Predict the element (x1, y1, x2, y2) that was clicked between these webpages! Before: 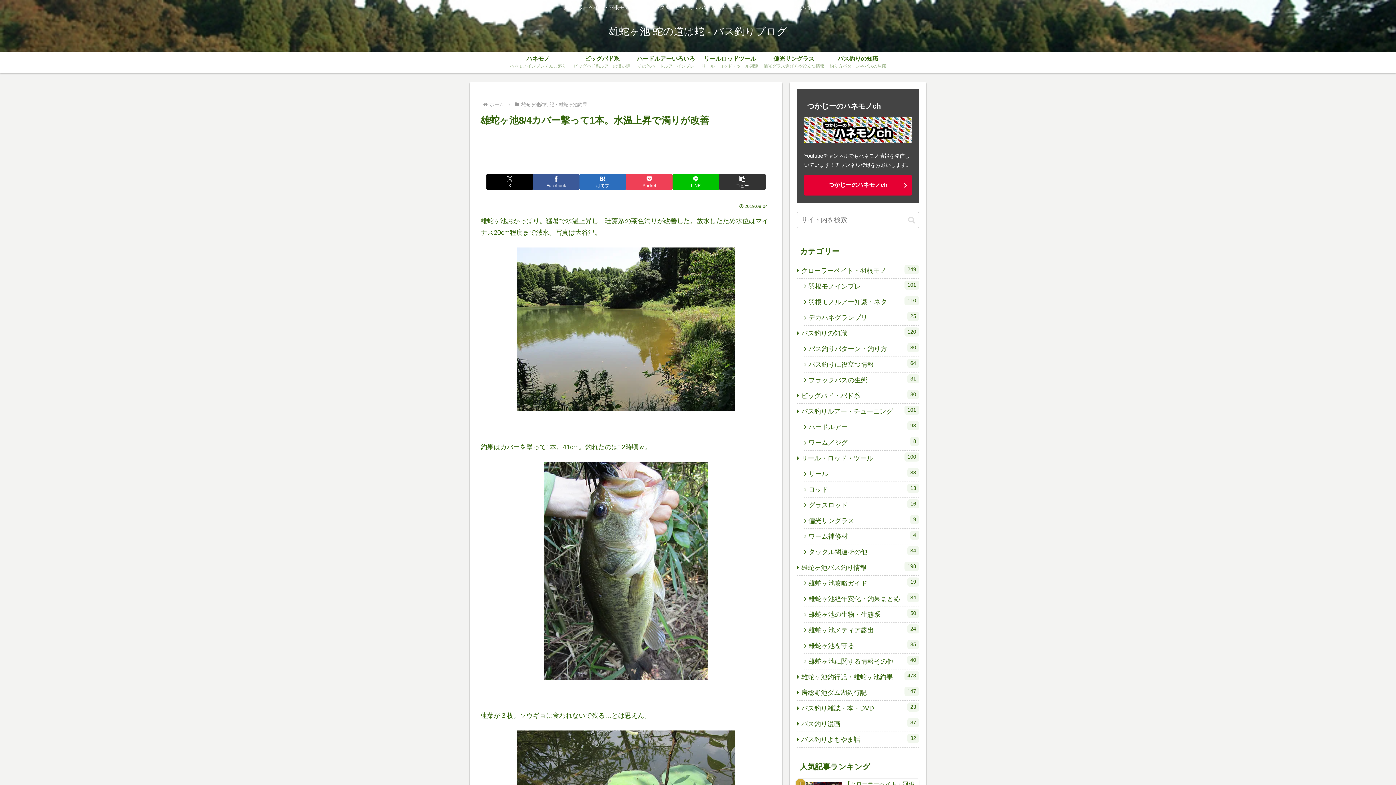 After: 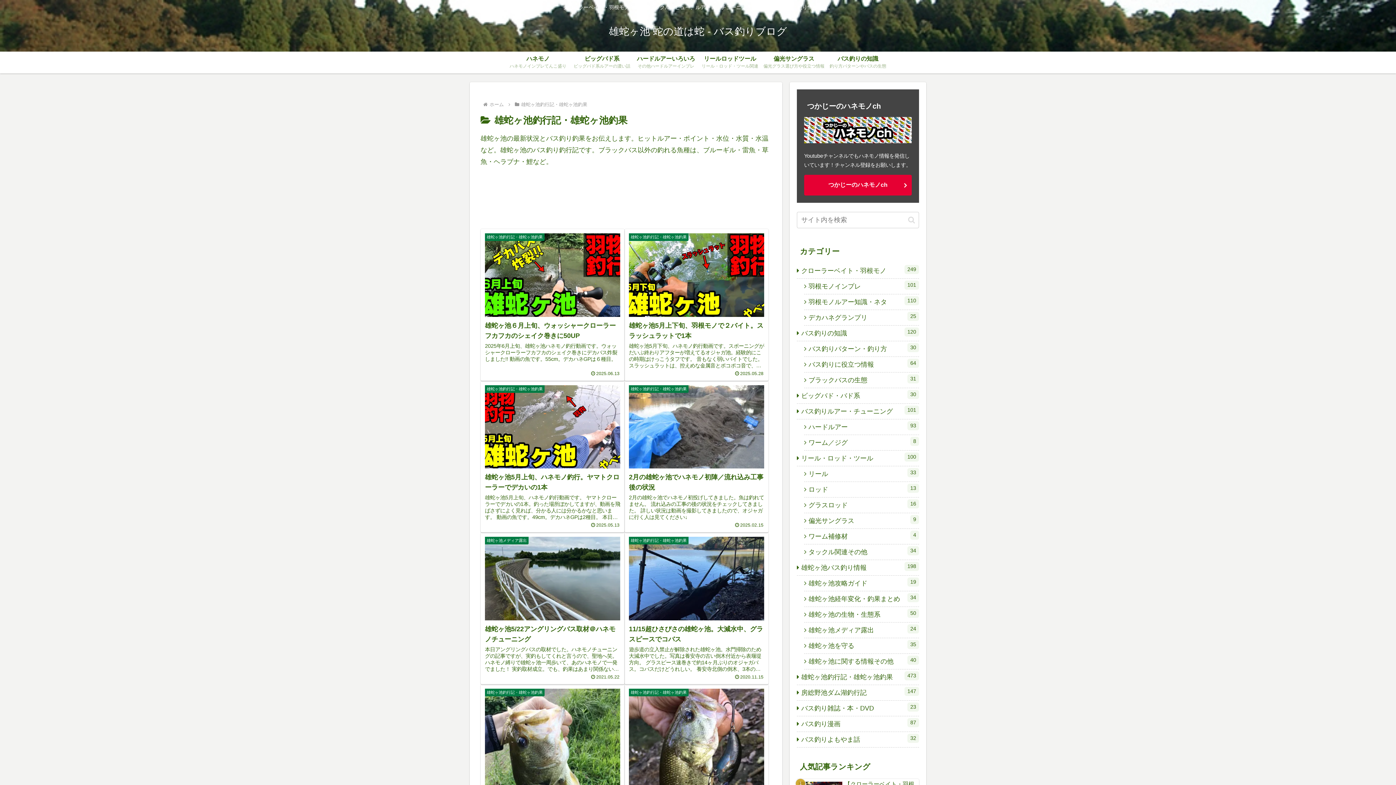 Action: bbox: (520, 101, 588, 107) label: 雄蛇ヶ池釣行記・雄蛇ヶ池釣果